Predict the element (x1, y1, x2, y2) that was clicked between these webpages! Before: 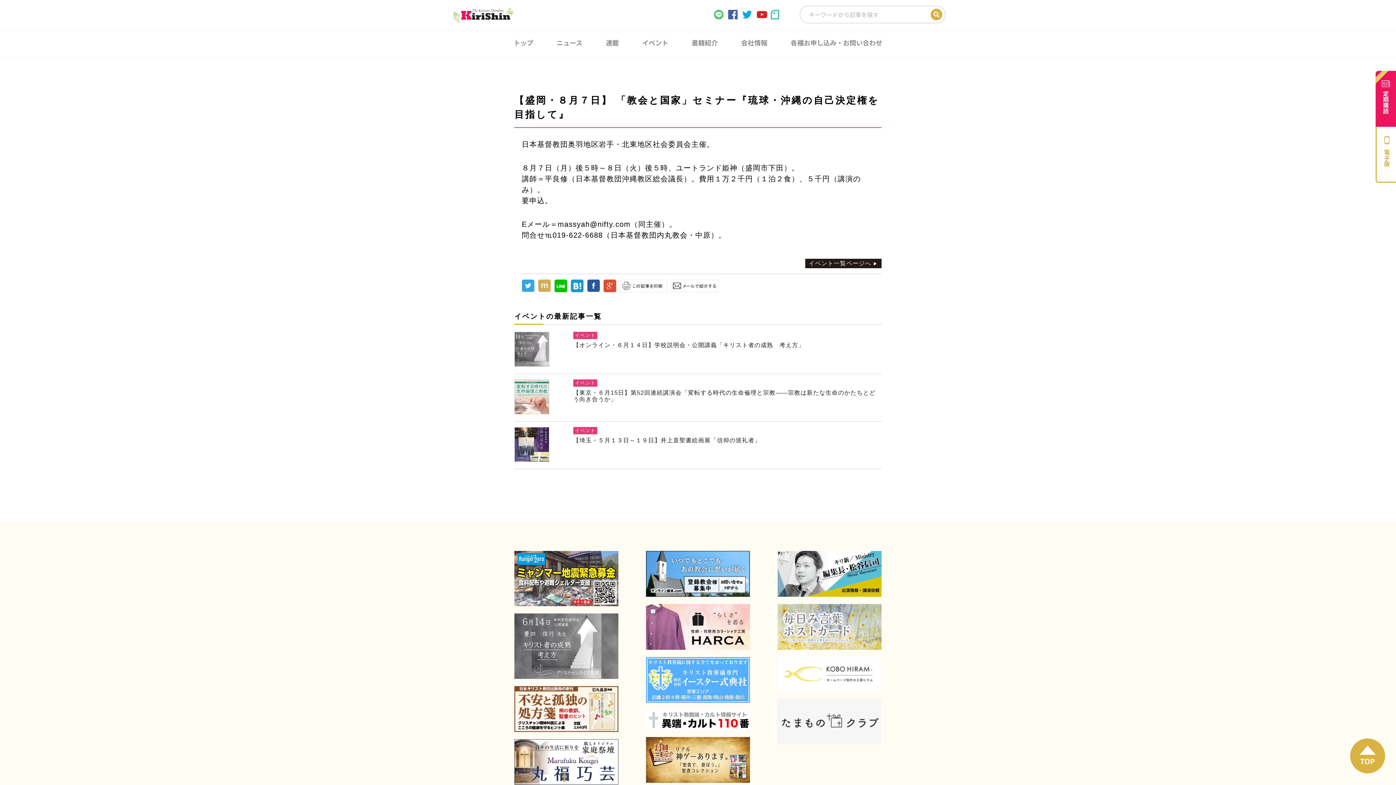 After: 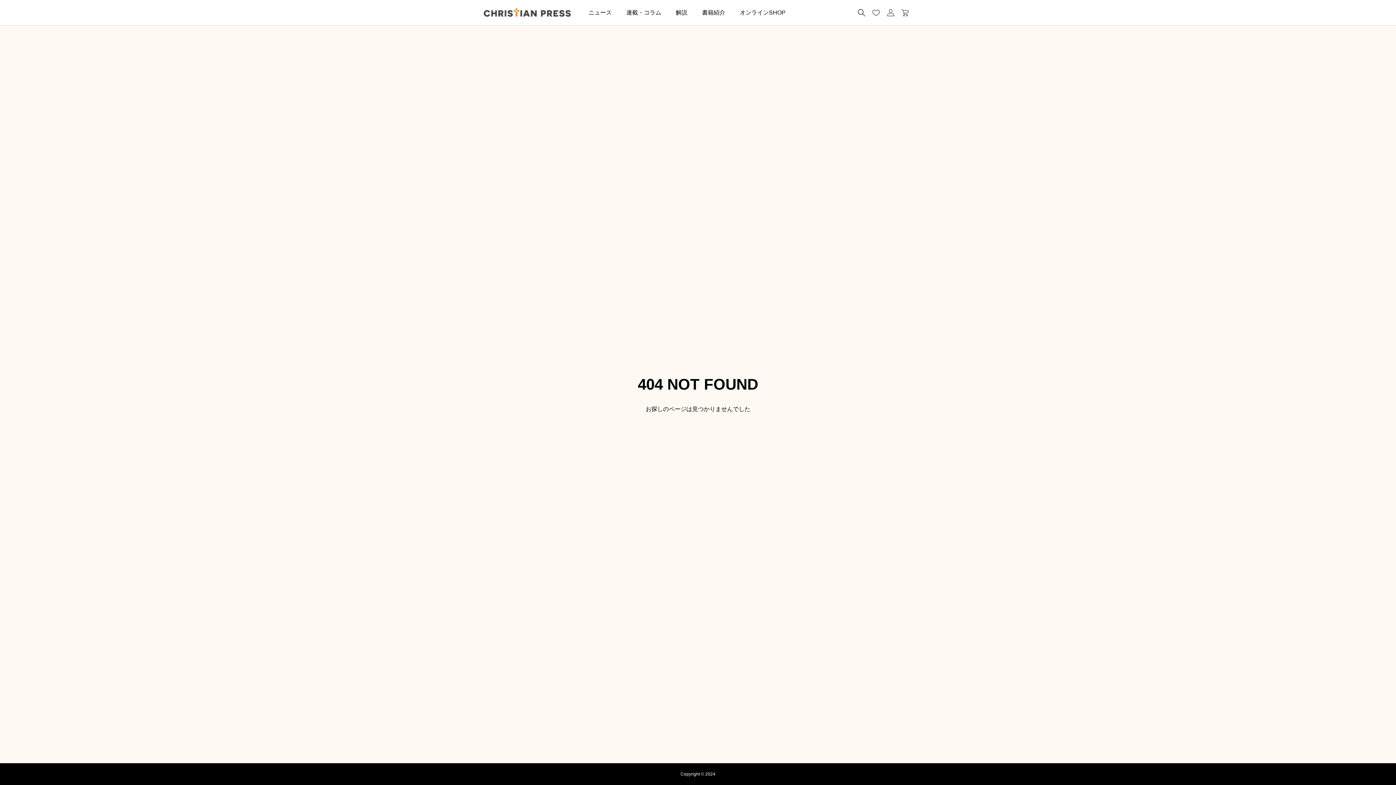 Action: bbox: (646, 621, 750, 630)